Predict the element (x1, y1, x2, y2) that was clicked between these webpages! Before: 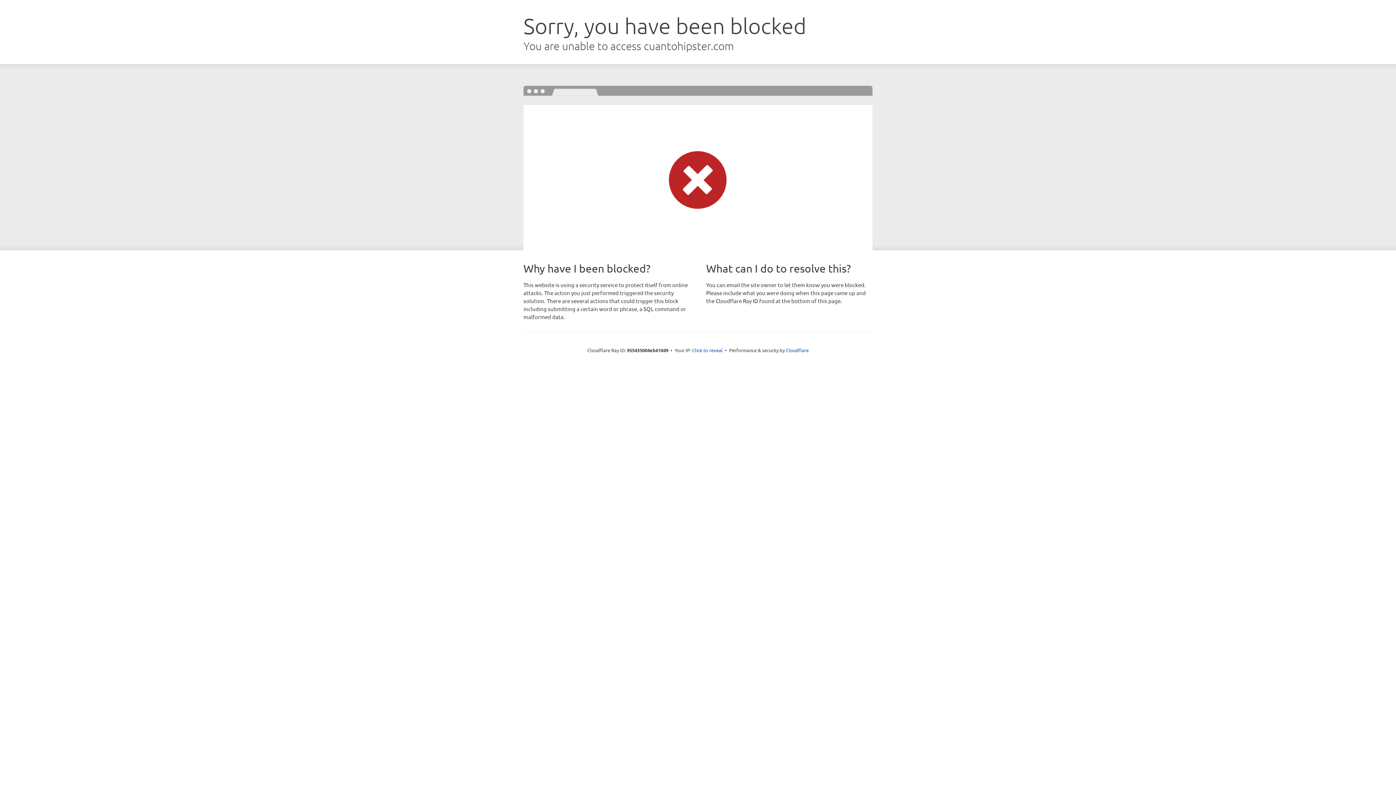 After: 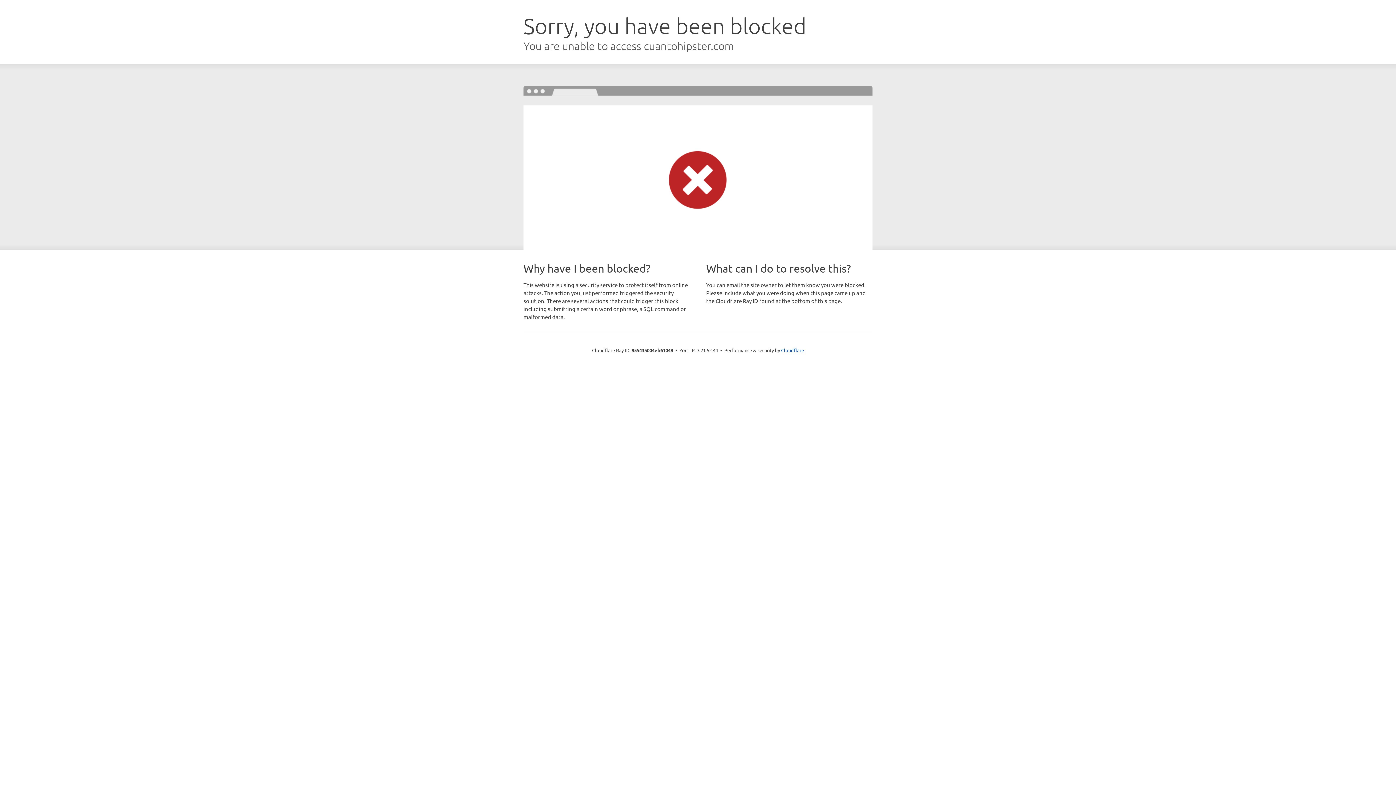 Action: bbox: (692, 346, 722, 353) label: Click to reveal